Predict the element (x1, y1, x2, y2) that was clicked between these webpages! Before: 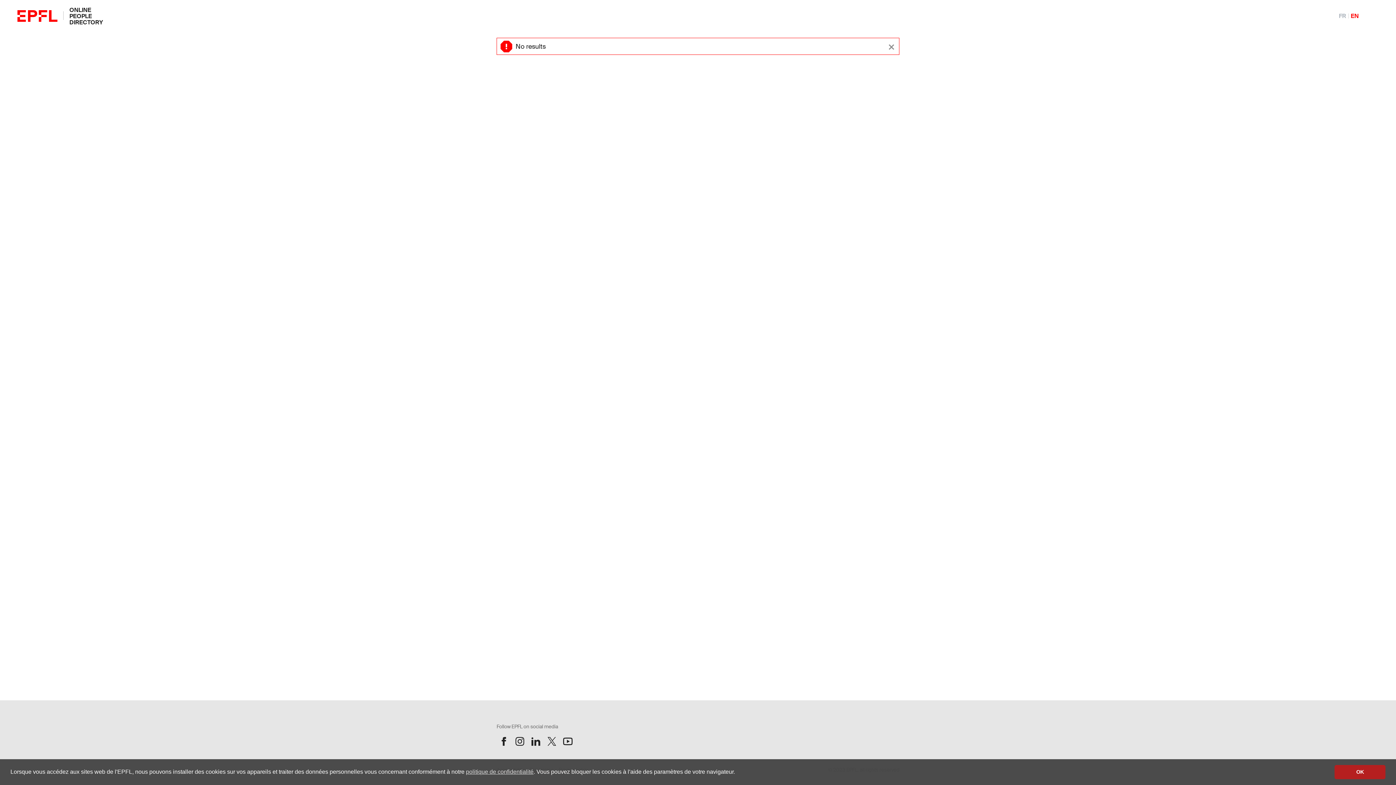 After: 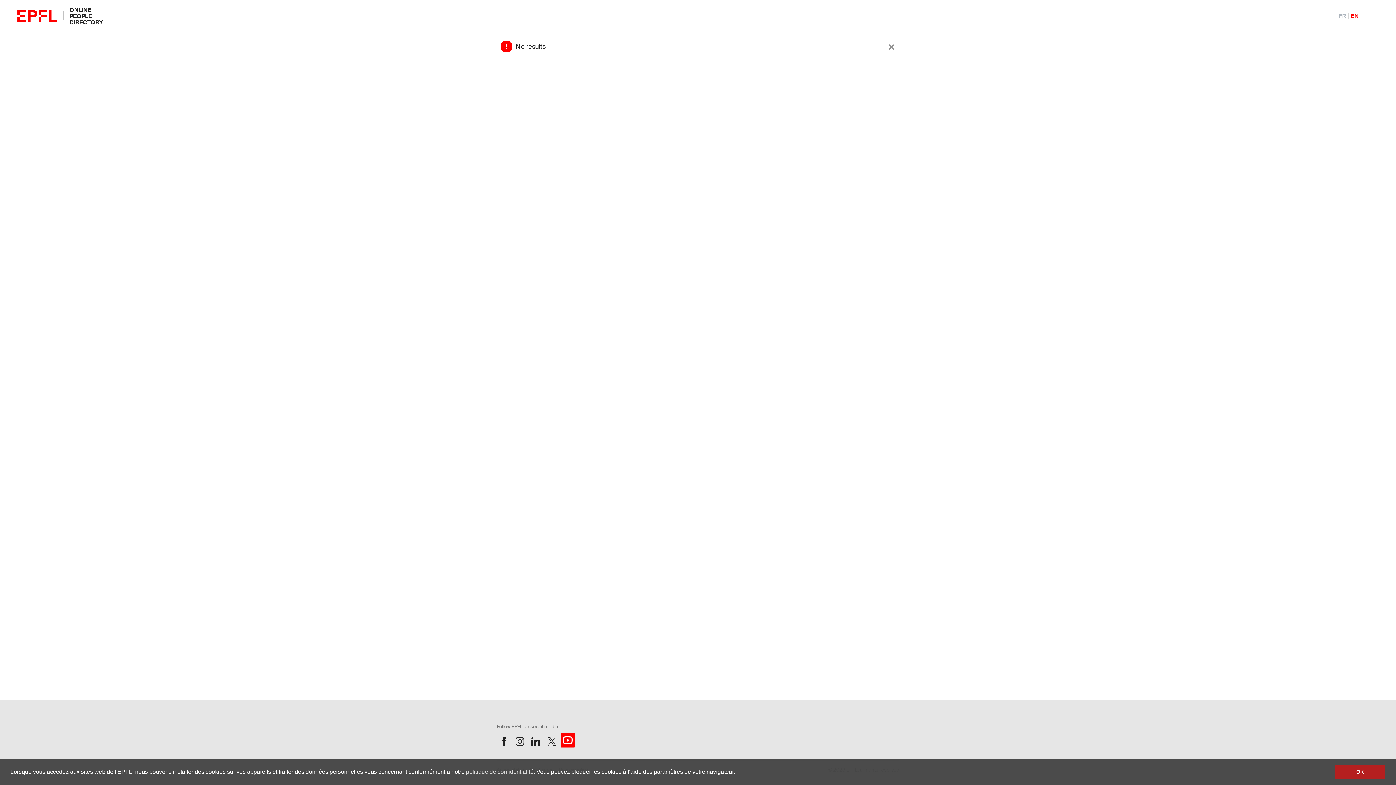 Action: bbox: (560, 734, 575, 749) label: Follow us on Youtube